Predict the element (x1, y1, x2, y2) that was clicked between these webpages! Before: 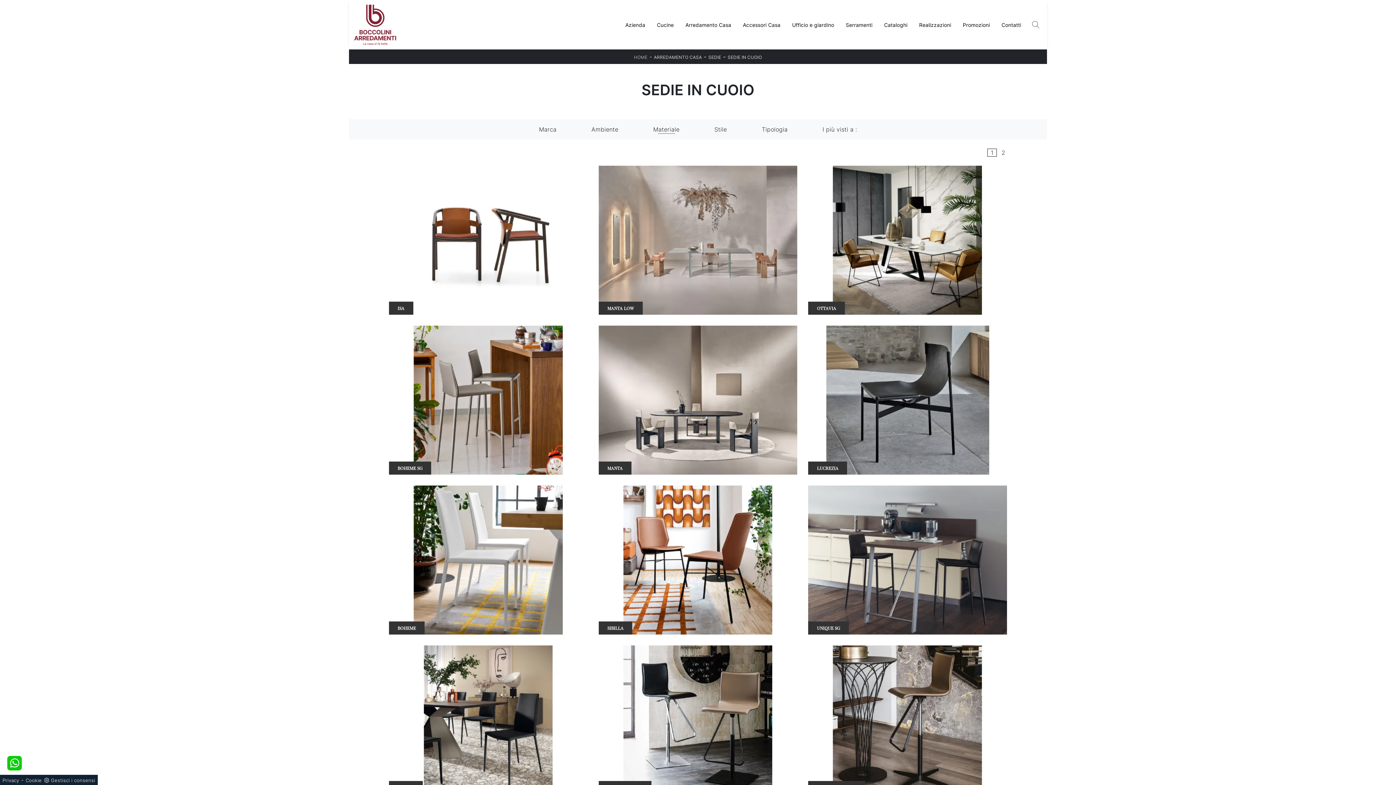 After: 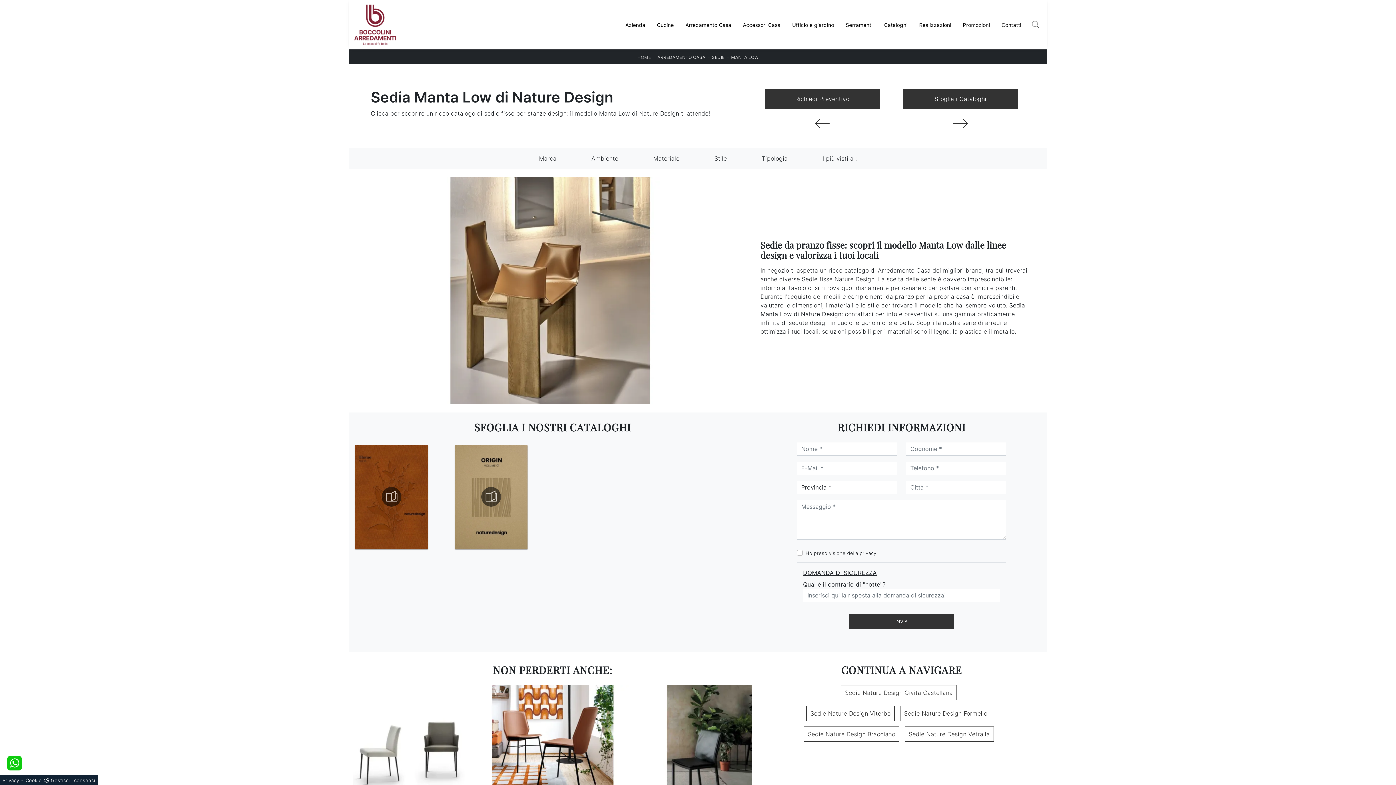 Action: label: MANTA LOW

Clicca per scoprire un ricco catalogo di sedie fisse per stanze design: il modello Manta Low di Nature Design ti attende! bbox: (598, 165, 797, 314)